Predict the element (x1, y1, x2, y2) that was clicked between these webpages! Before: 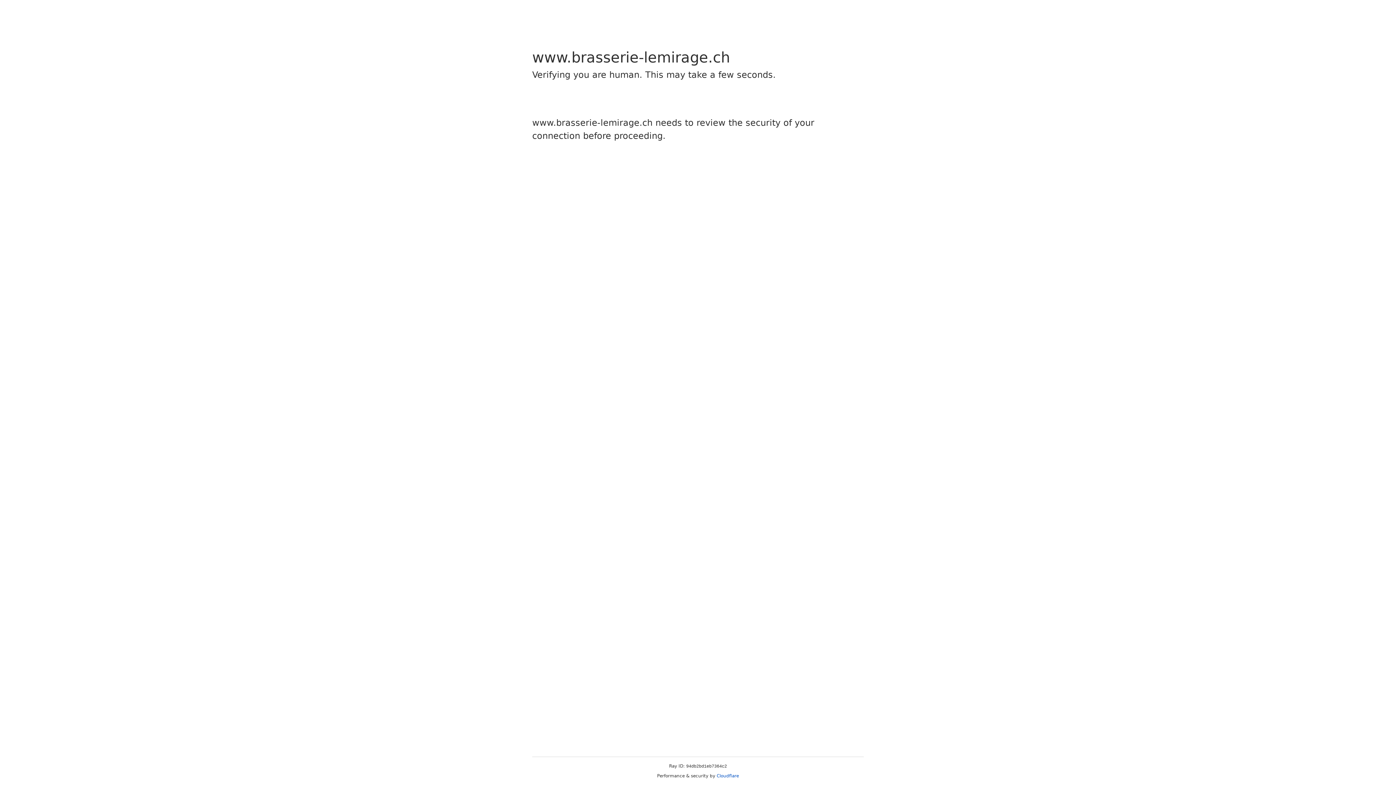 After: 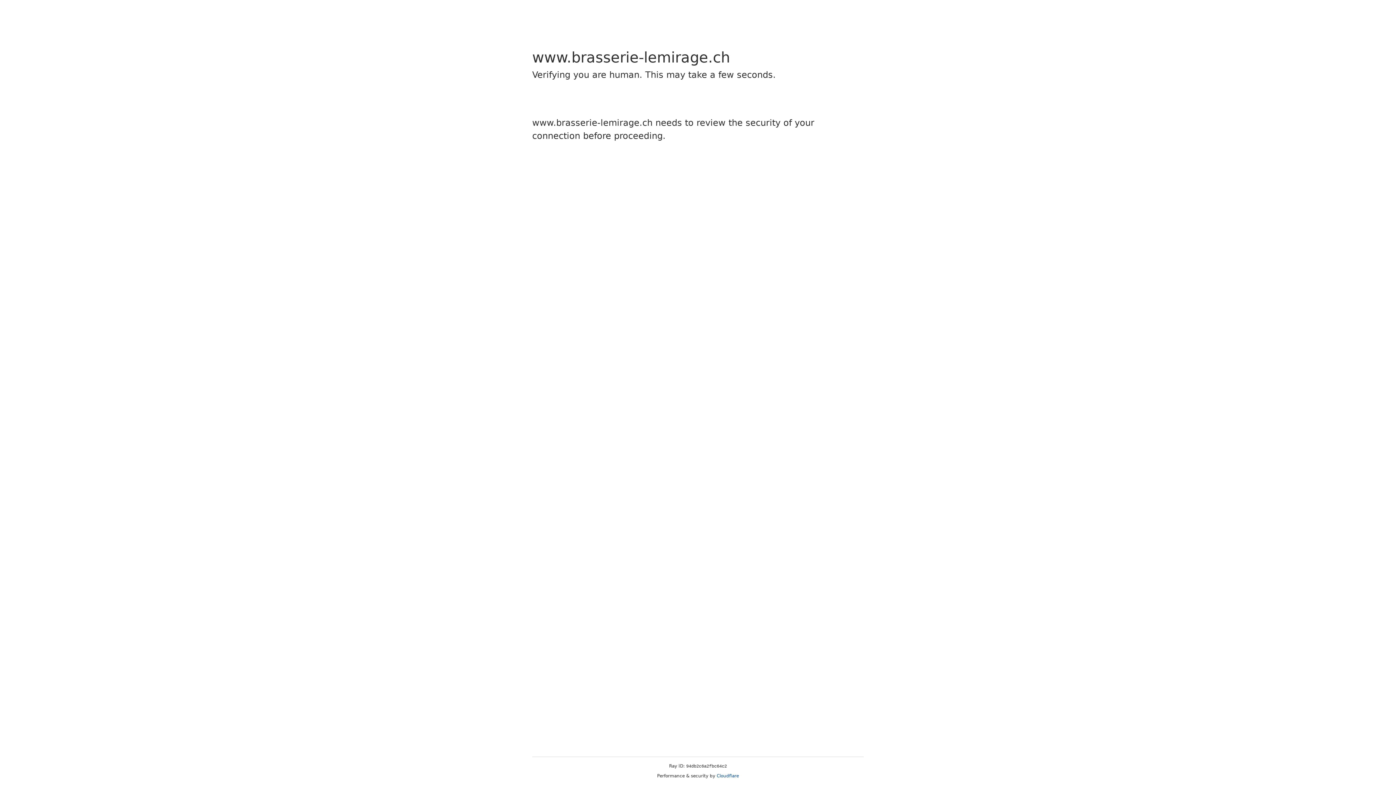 Action: label: Cloudflare bbox: (716, 773, 739, 778)